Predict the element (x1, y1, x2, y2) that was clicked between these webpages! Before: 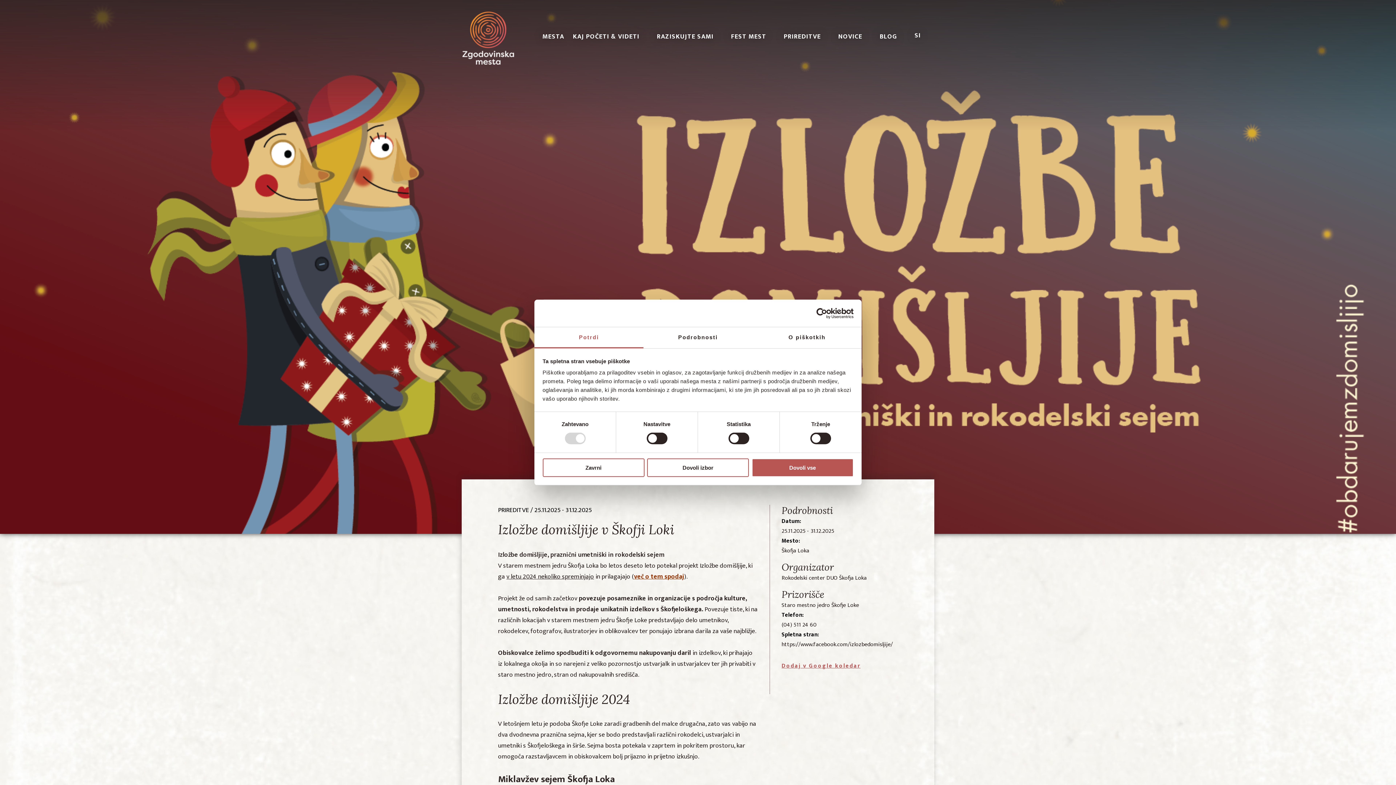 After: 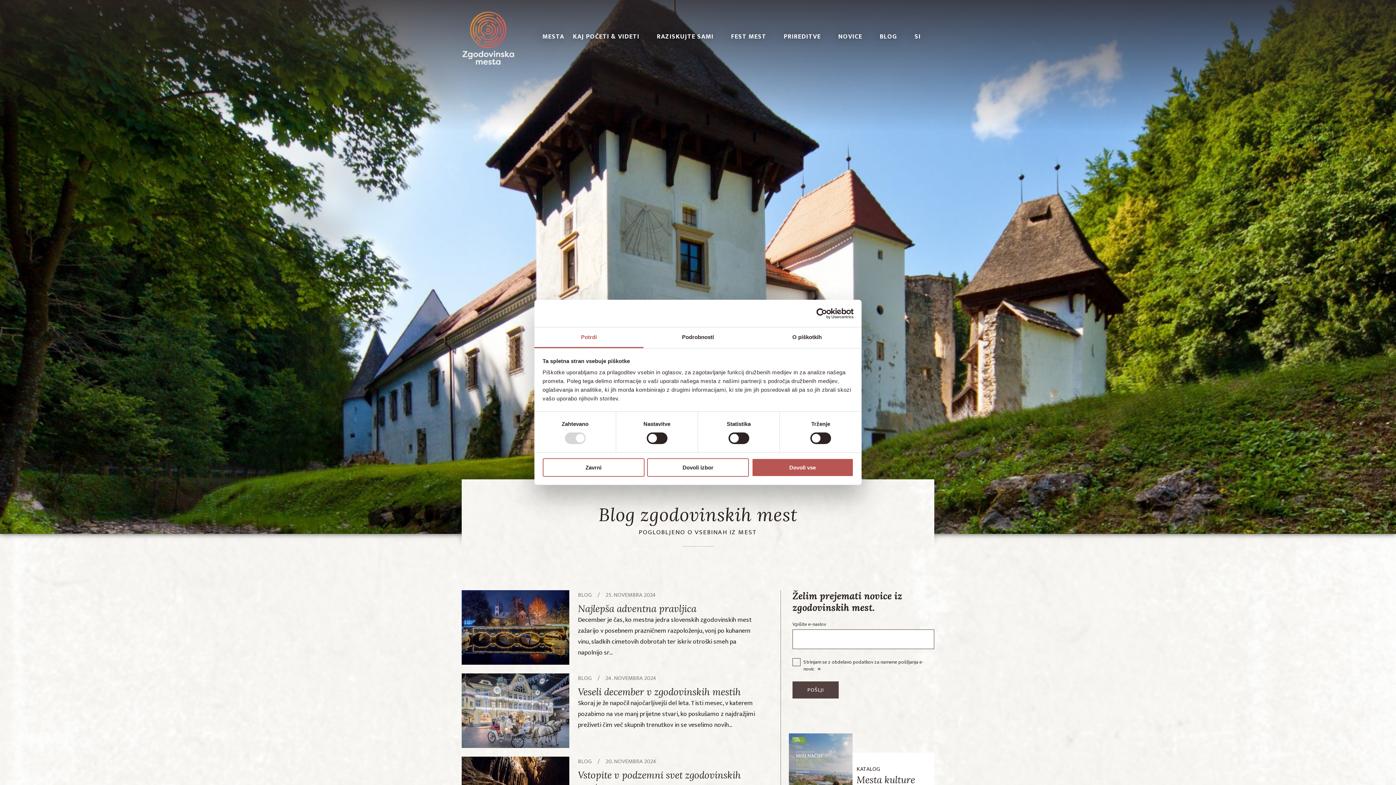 Action: label: BLOG bbox: (880, 31, 897, 42)